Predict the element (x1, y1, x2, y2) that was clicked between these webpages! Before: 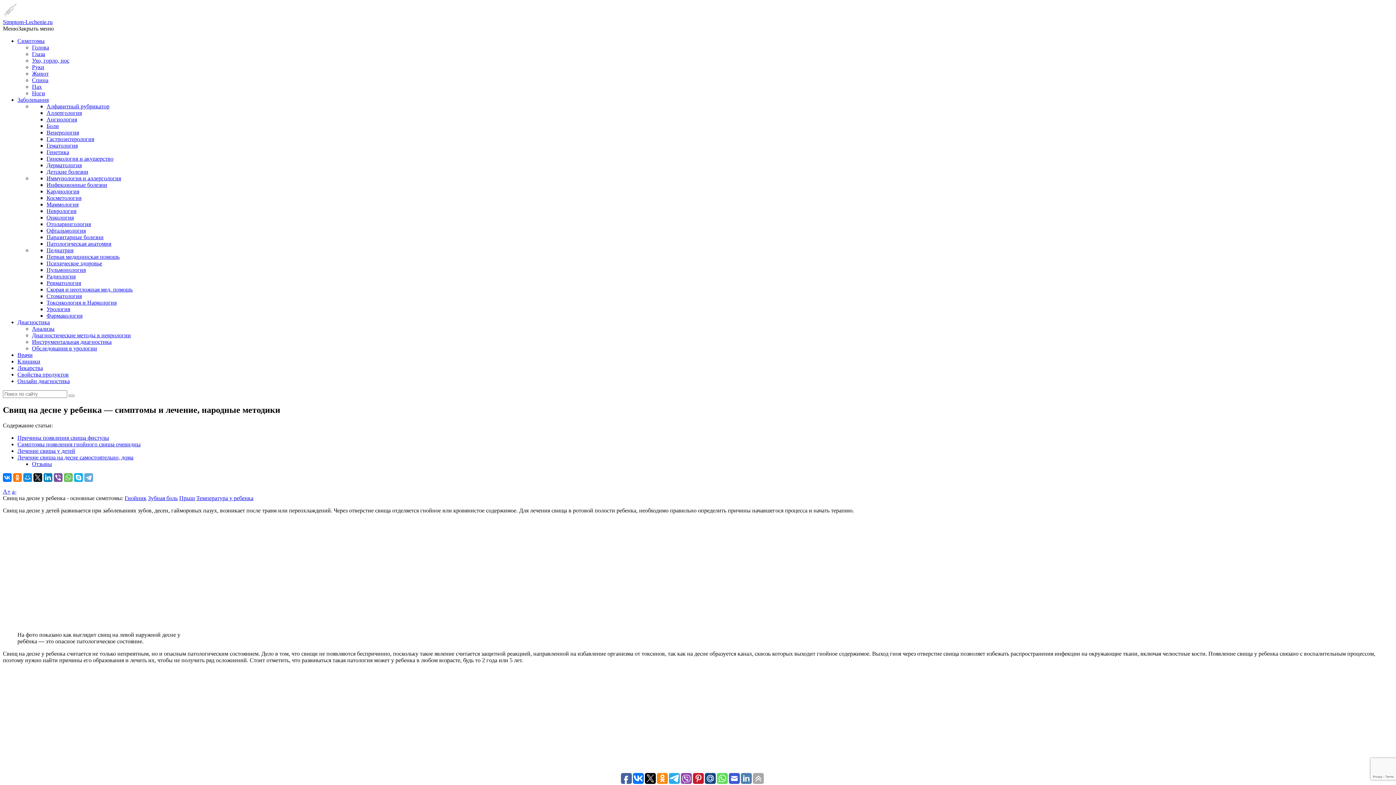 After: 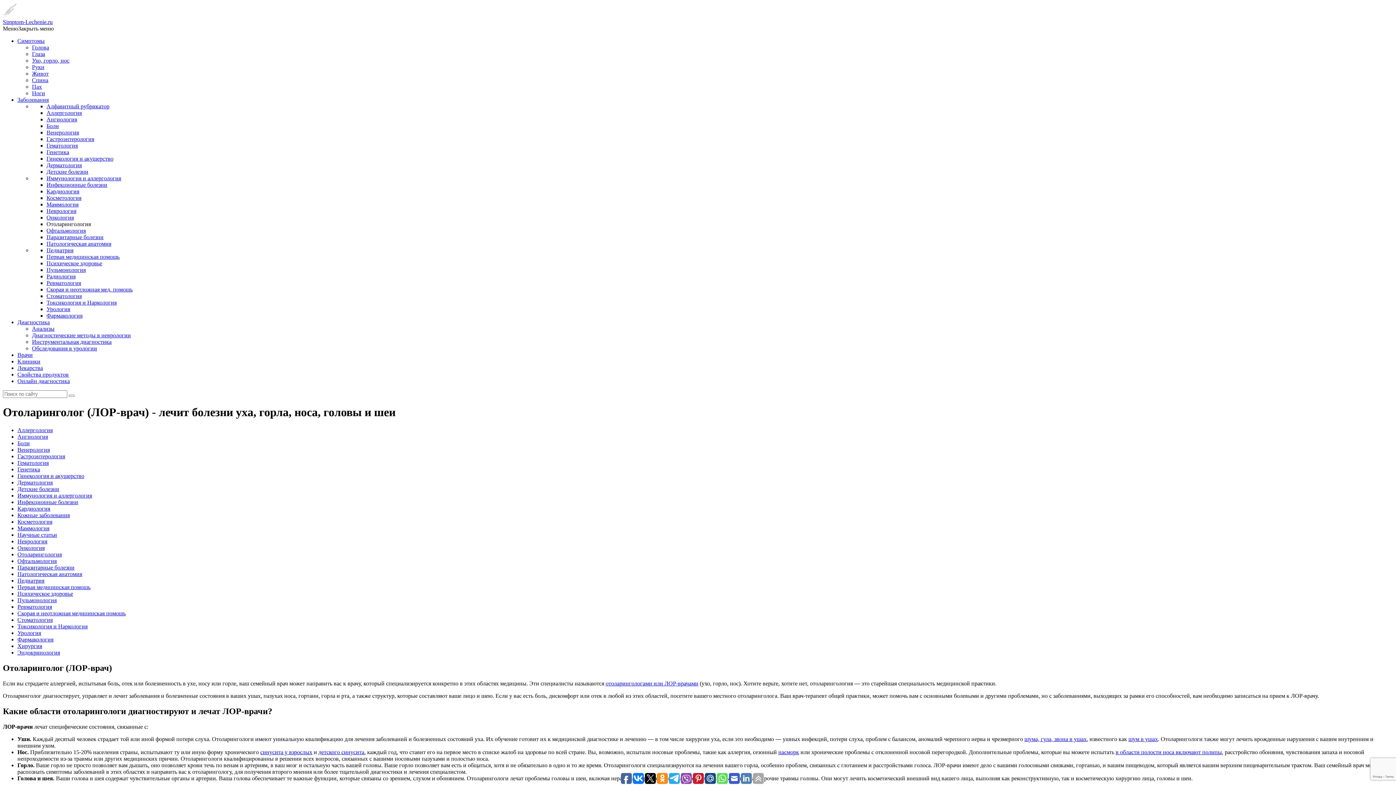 Action: label: Отоларингология bbox: (46, 221, 90, 227)